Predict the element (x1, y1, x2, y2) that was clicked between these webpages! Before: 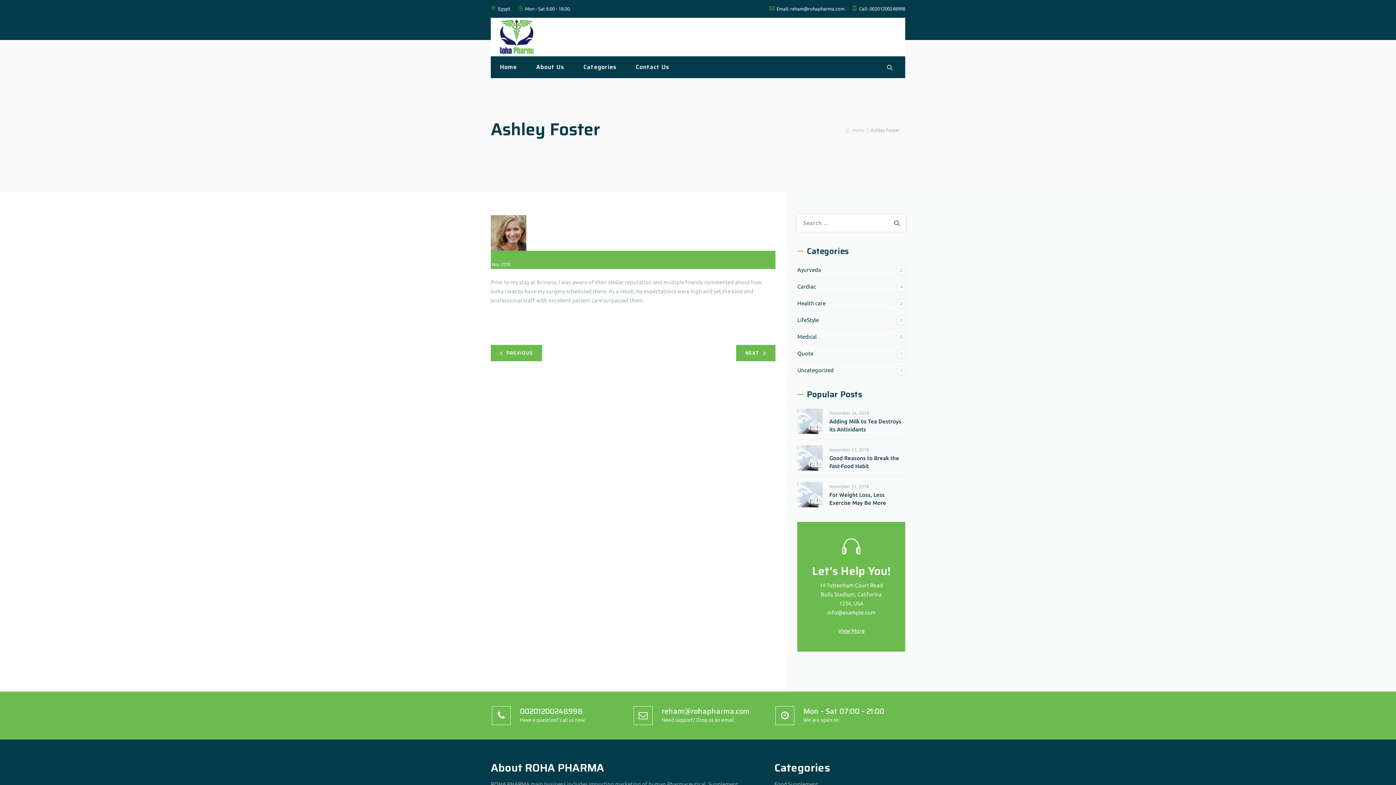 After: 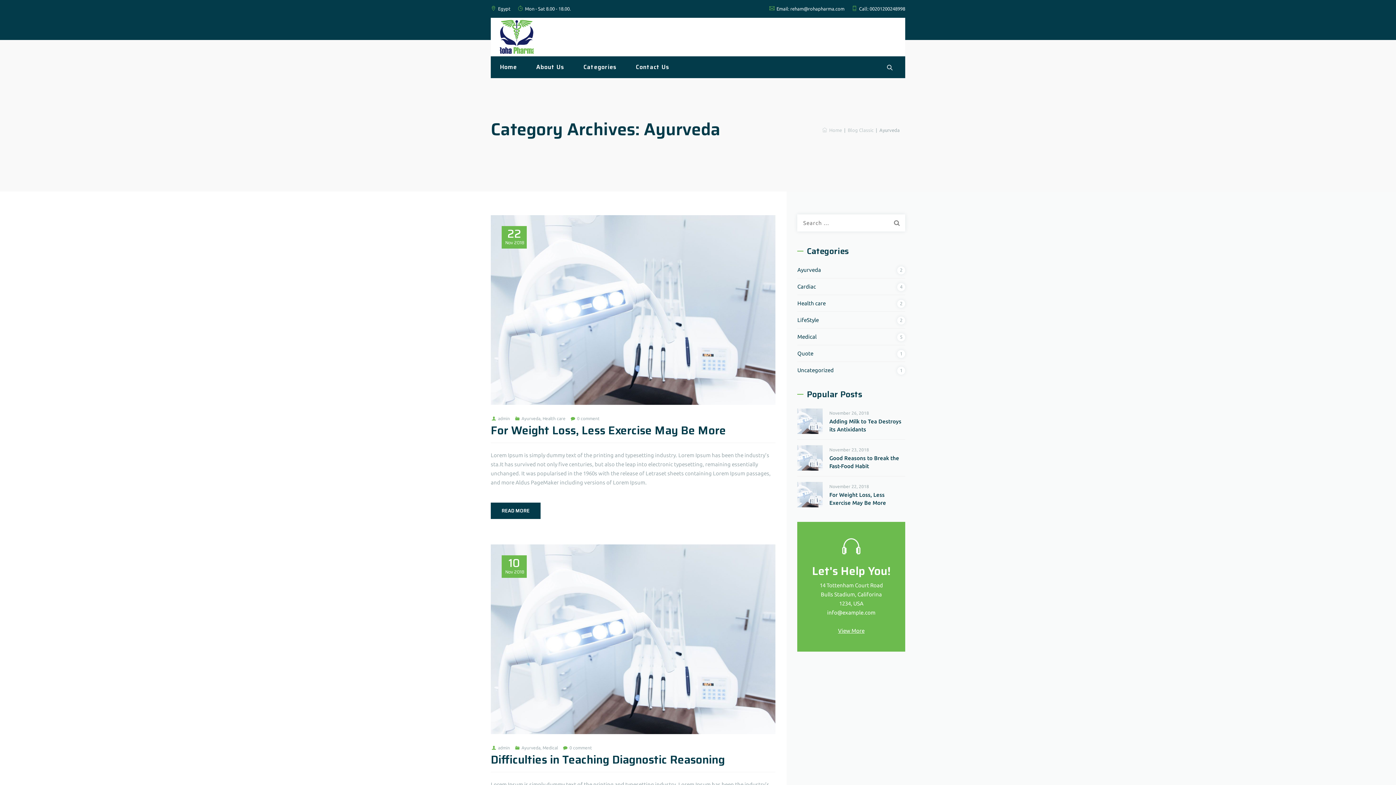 Action: label: Ayurveda bbox: (797, 265, 821, 274)